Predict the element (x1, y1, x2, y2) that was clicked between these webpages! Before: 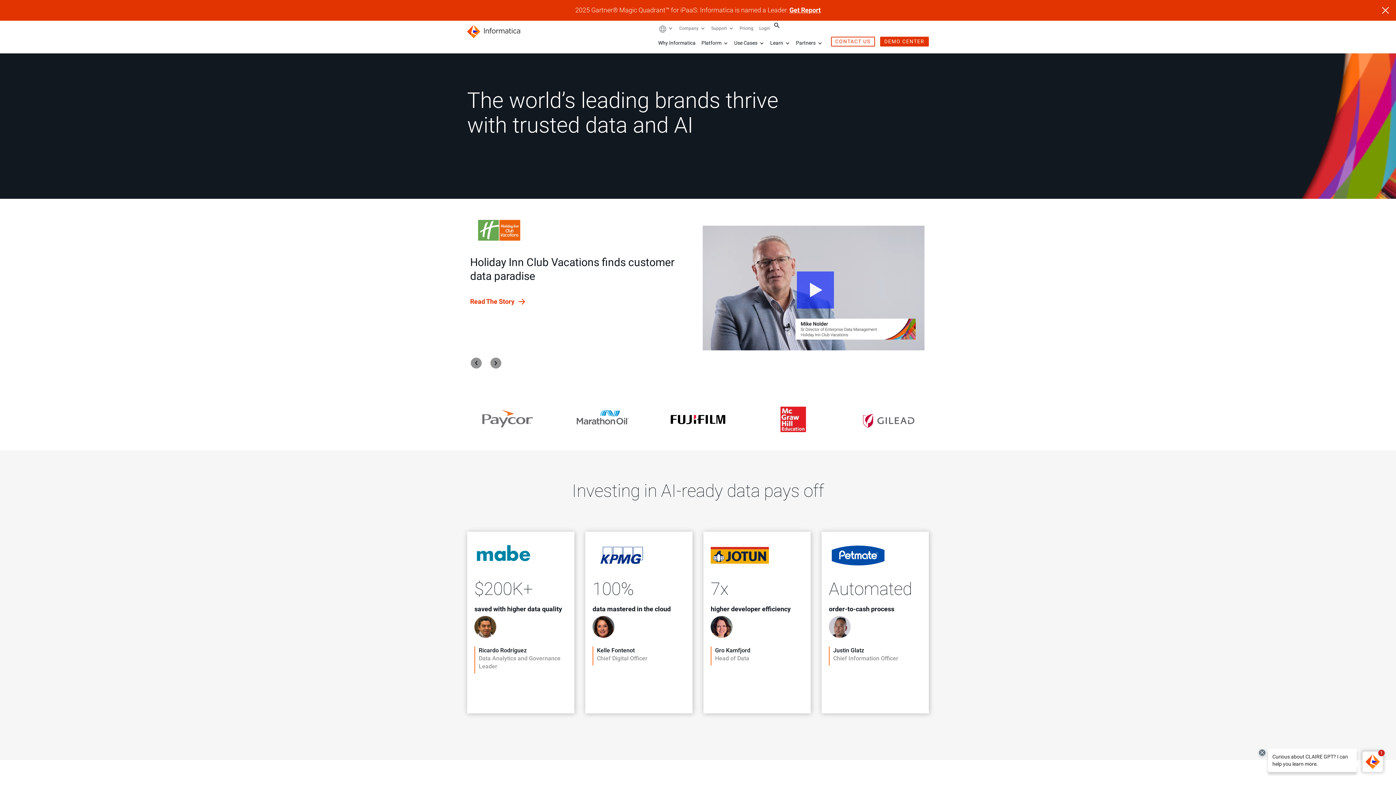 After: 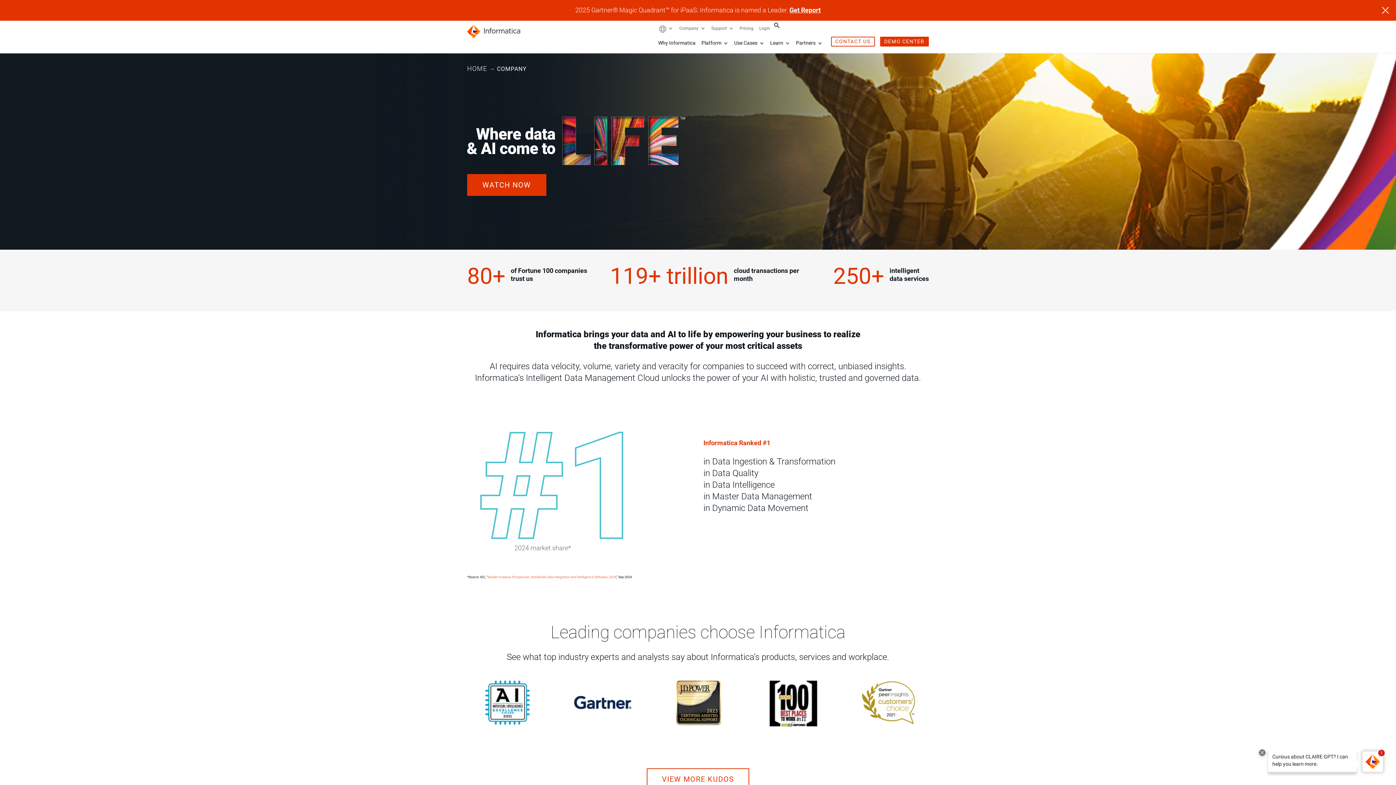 Action: label: Company  bbox: (679, 25, 699, 30)